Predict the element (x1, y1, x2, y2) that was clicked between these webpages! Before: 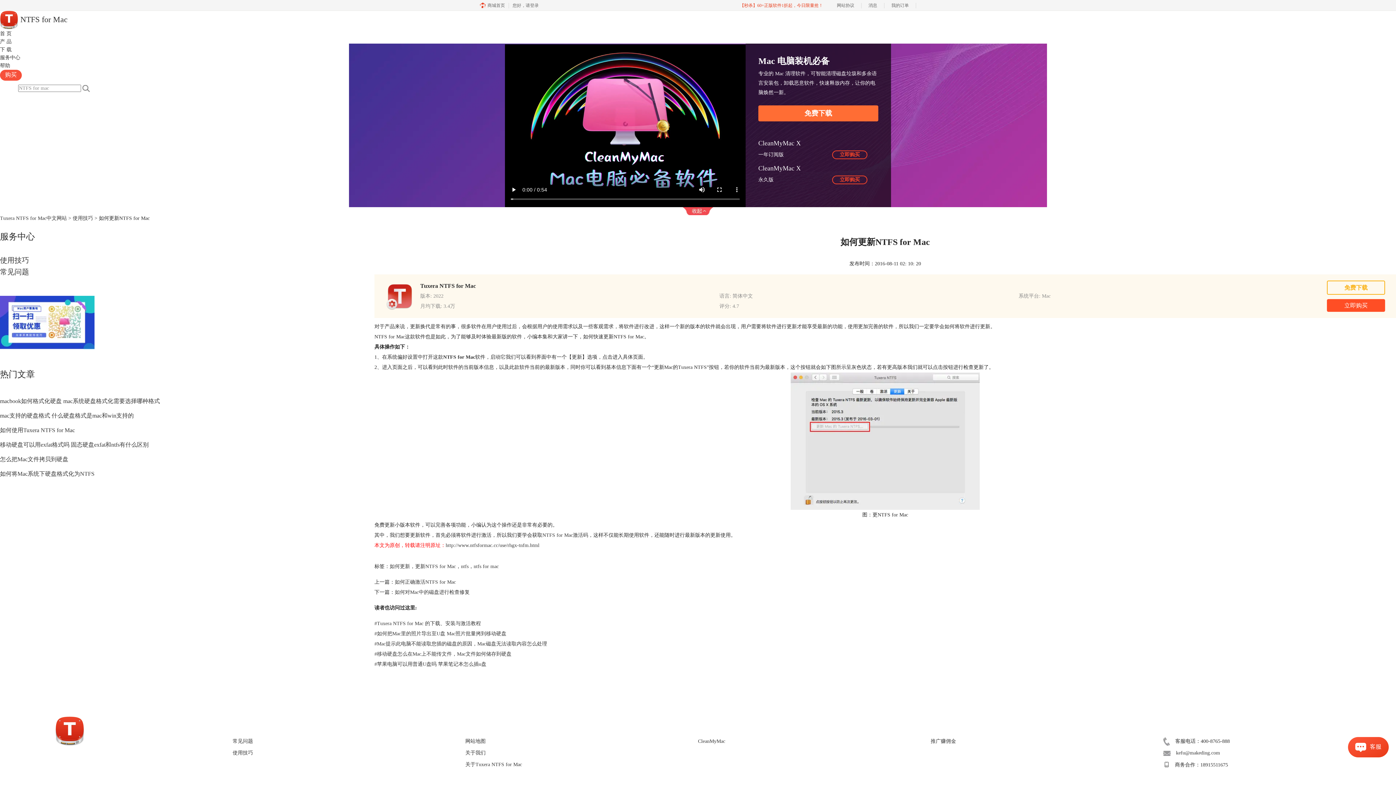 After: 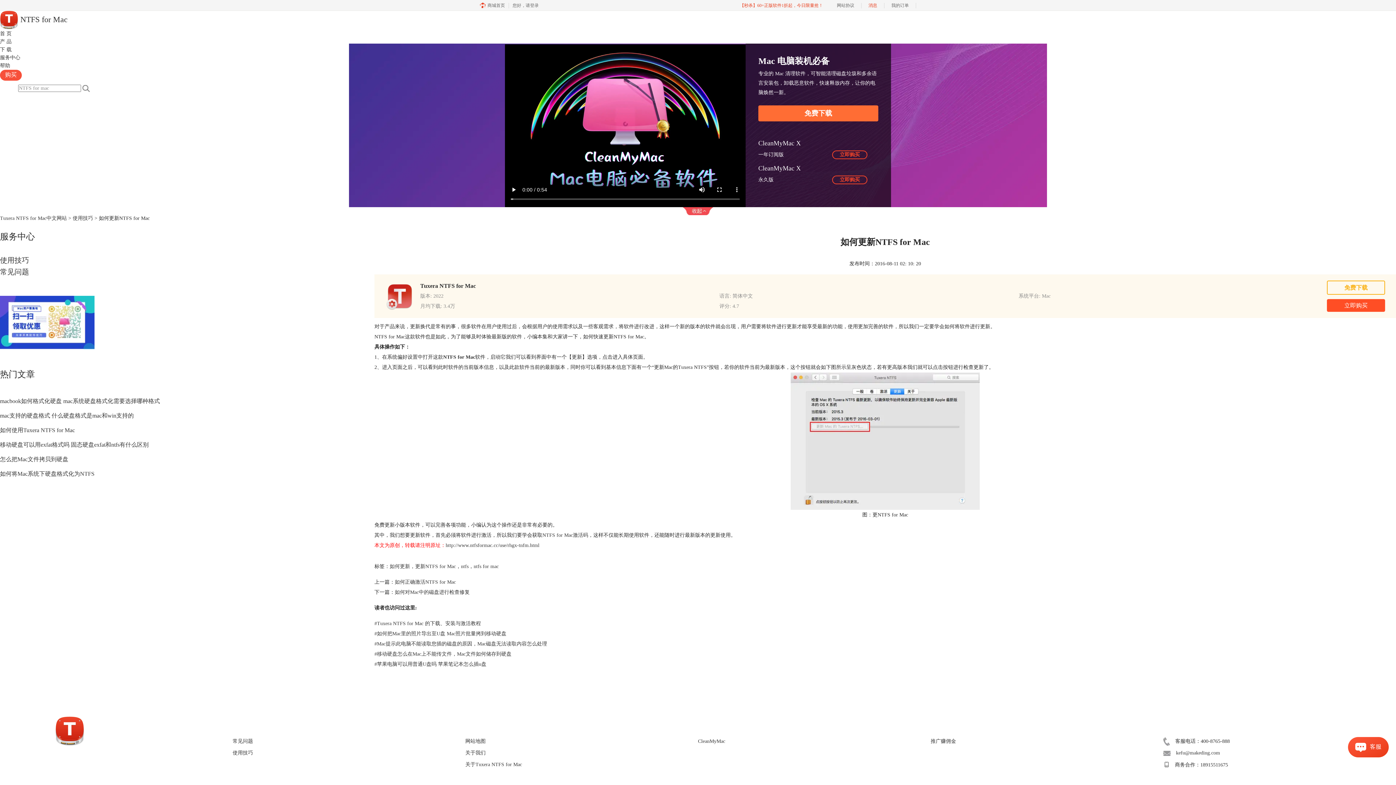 Action: bbox: (861, 0, 884, 10) label: 消息